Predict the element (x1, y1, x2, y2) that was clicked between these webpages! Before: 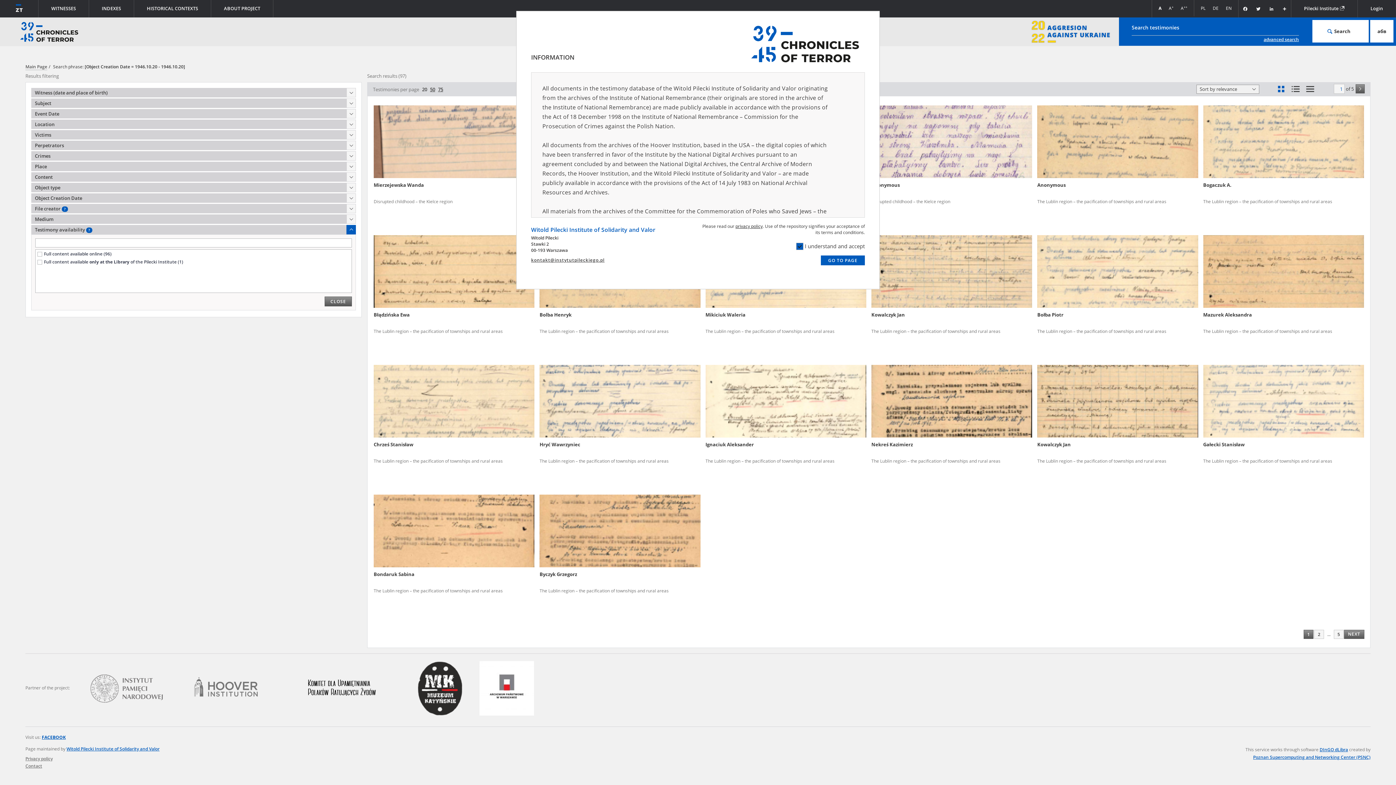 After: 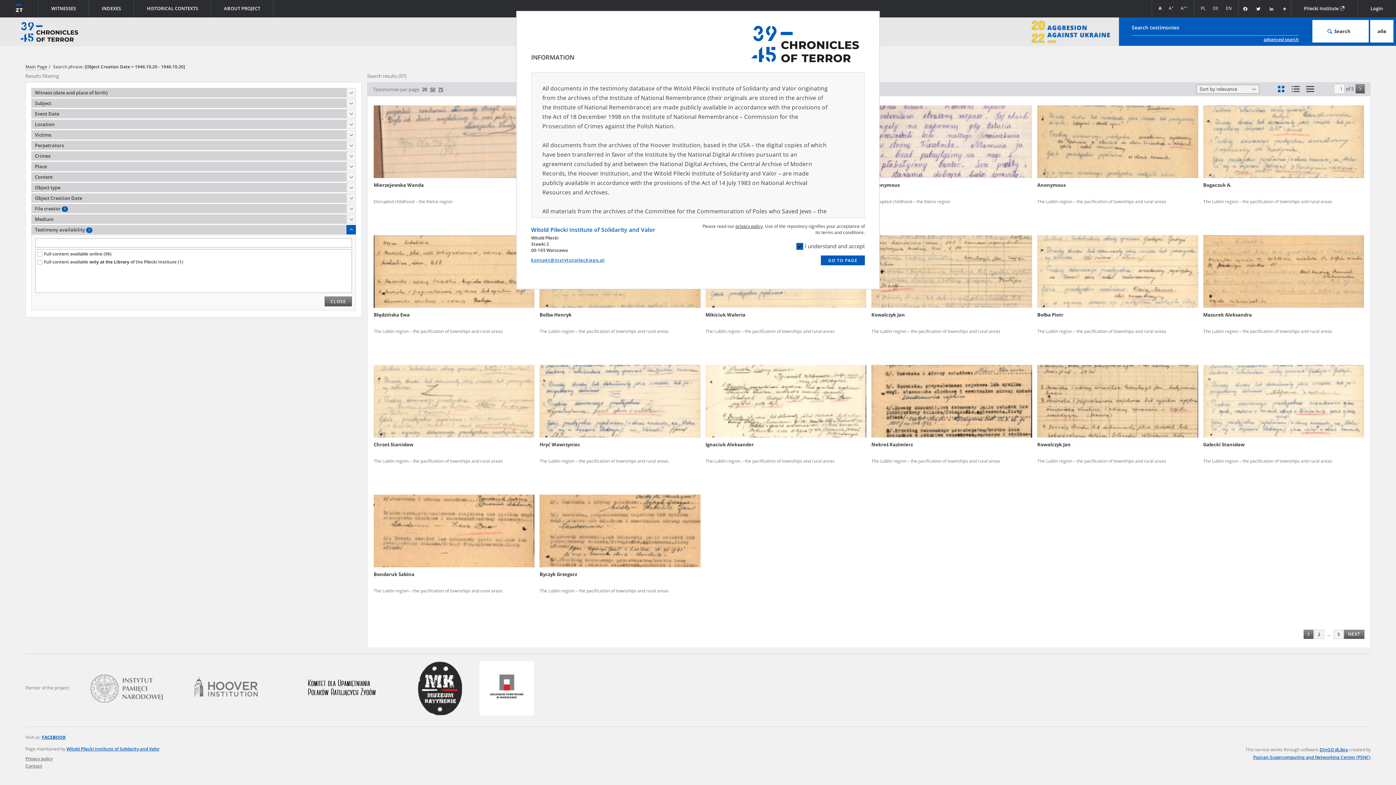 Action: label: kontakt@instytutpileckiego.pl bbox: (531, 257, 604, 263)